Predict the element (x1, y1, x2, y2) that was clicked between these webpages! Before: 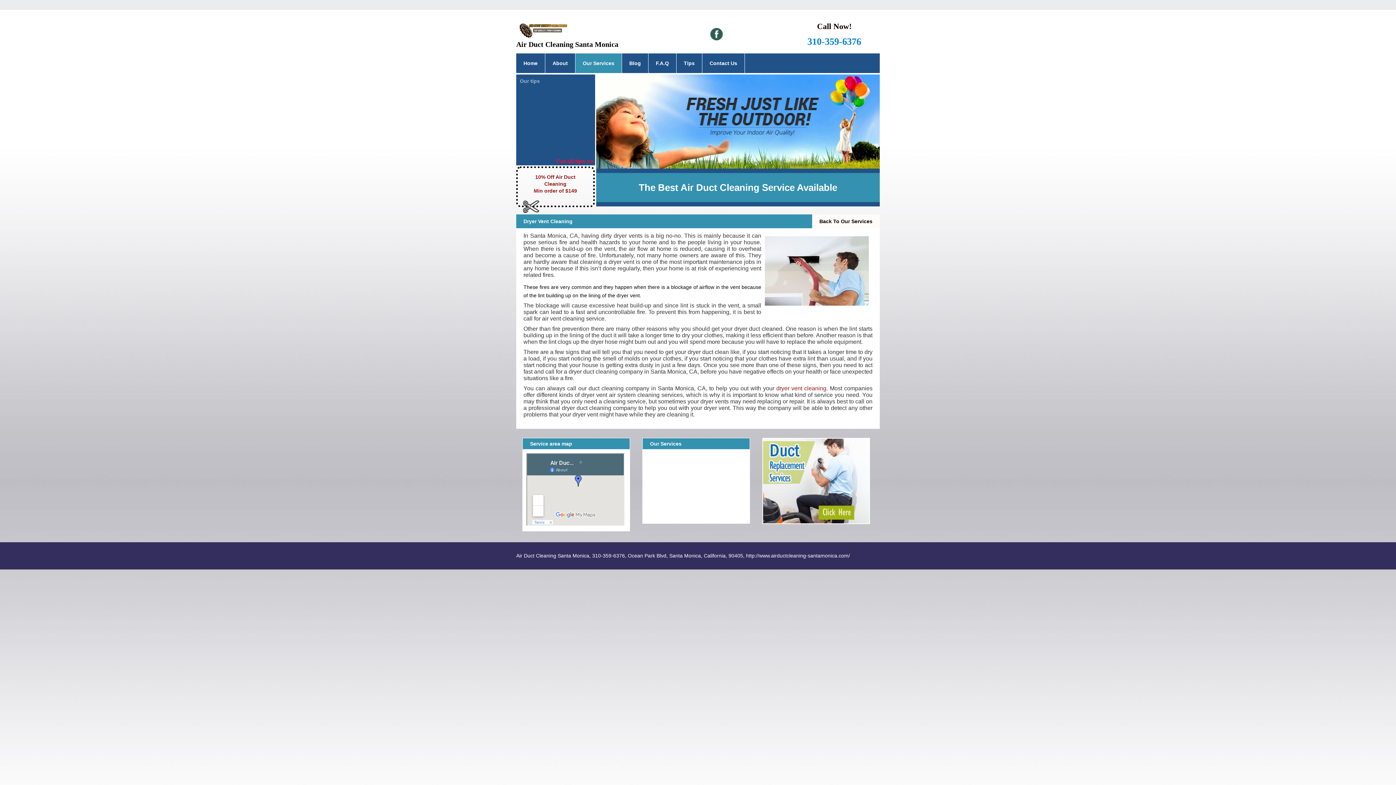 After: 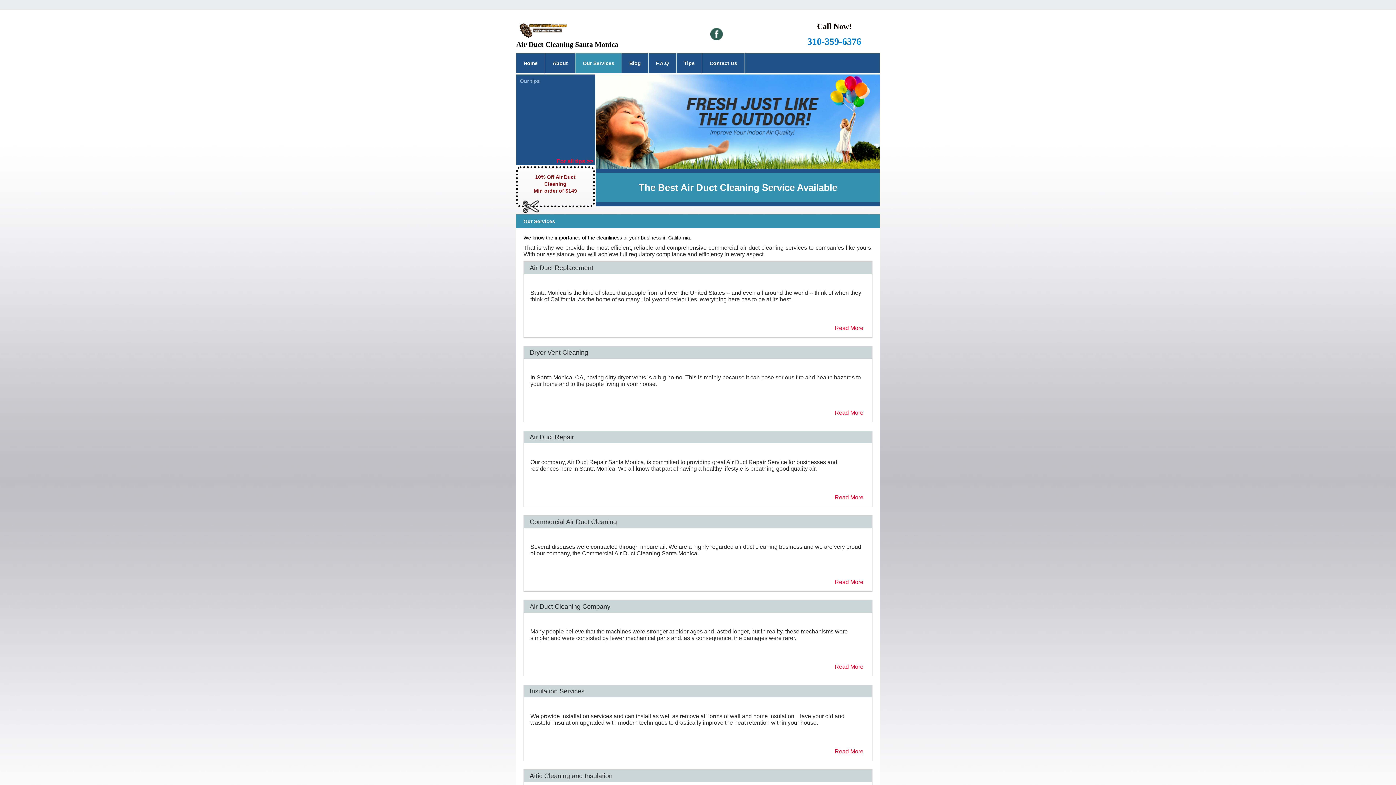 Action: label: Back To Our Services bbox: (812, 214, 880, 228)